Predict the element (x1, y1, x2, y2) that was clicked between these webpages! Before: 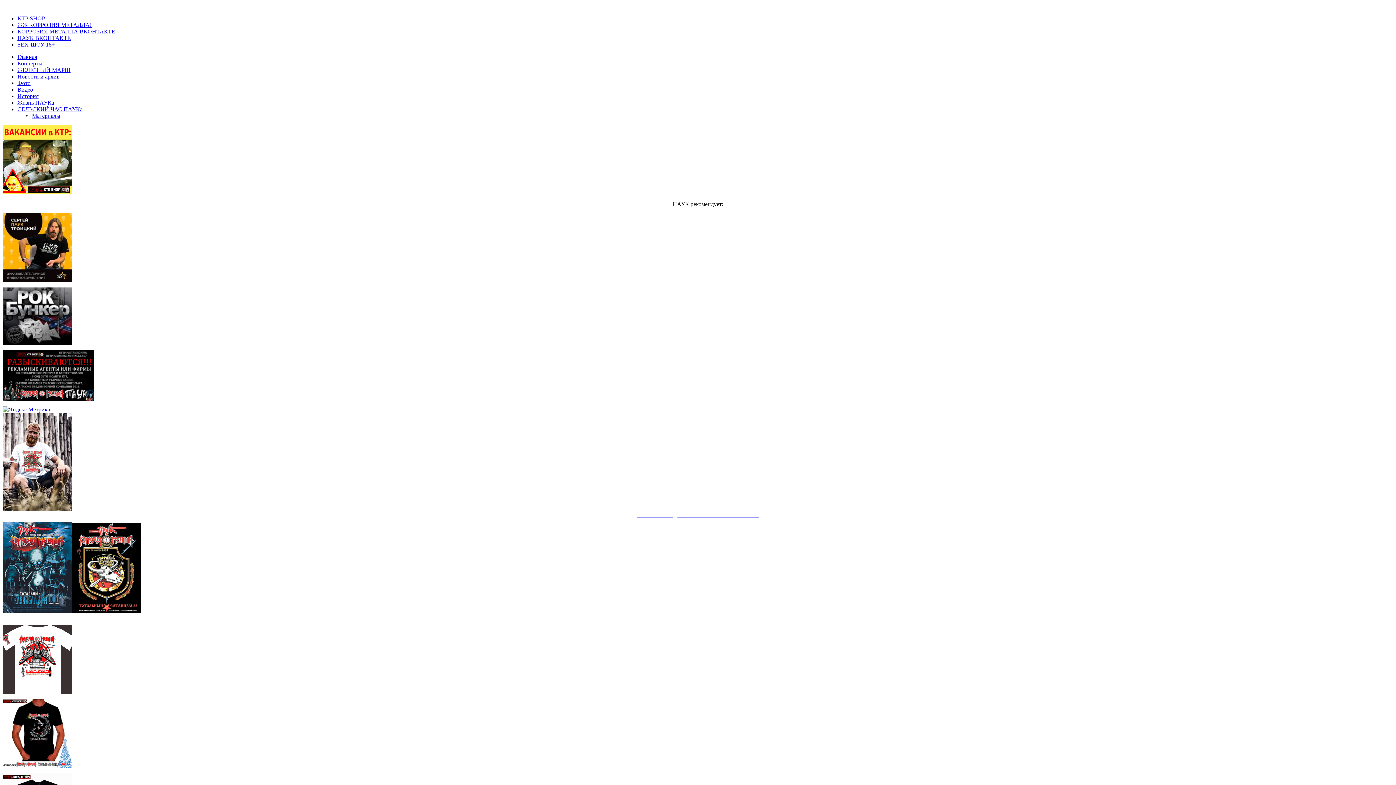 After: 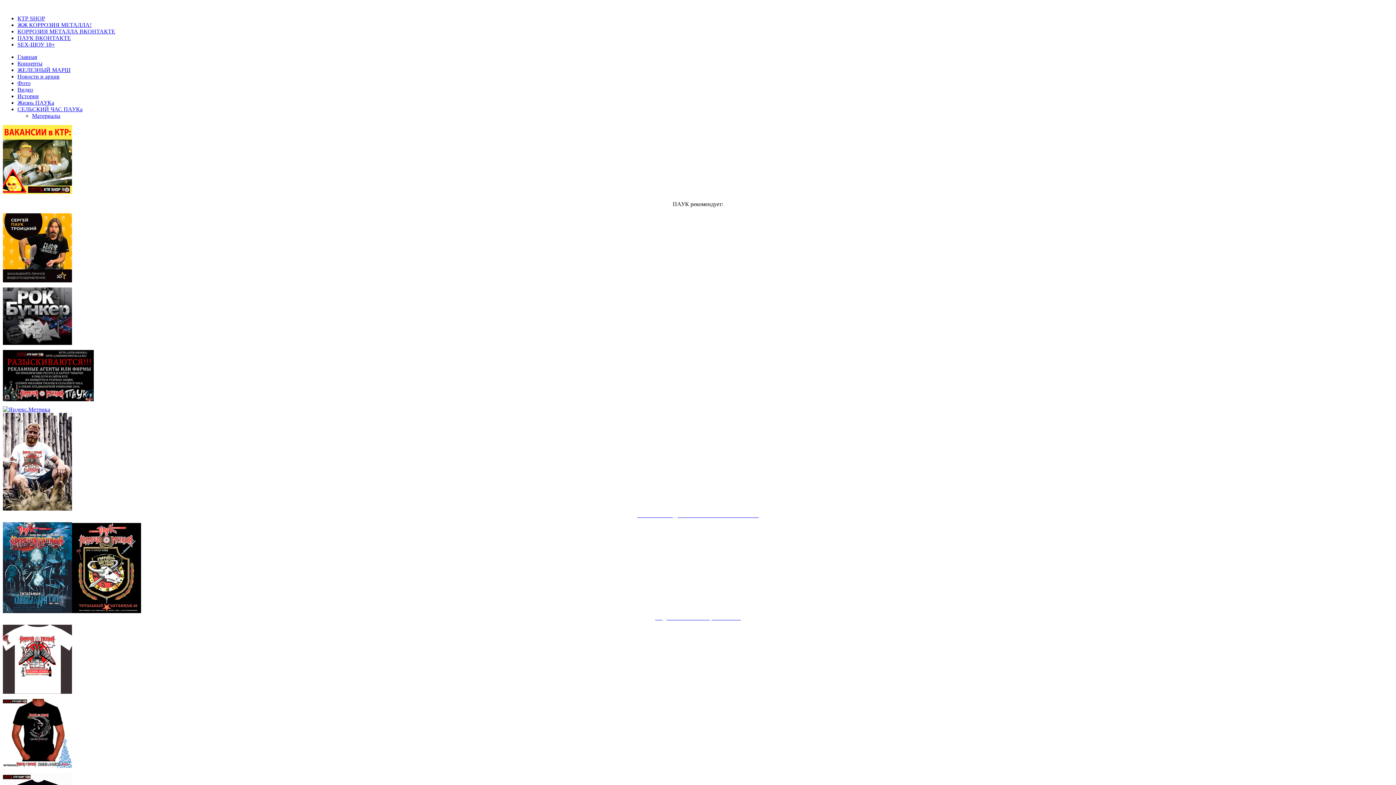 Action: bbox: (2, 125, 1393, 195)